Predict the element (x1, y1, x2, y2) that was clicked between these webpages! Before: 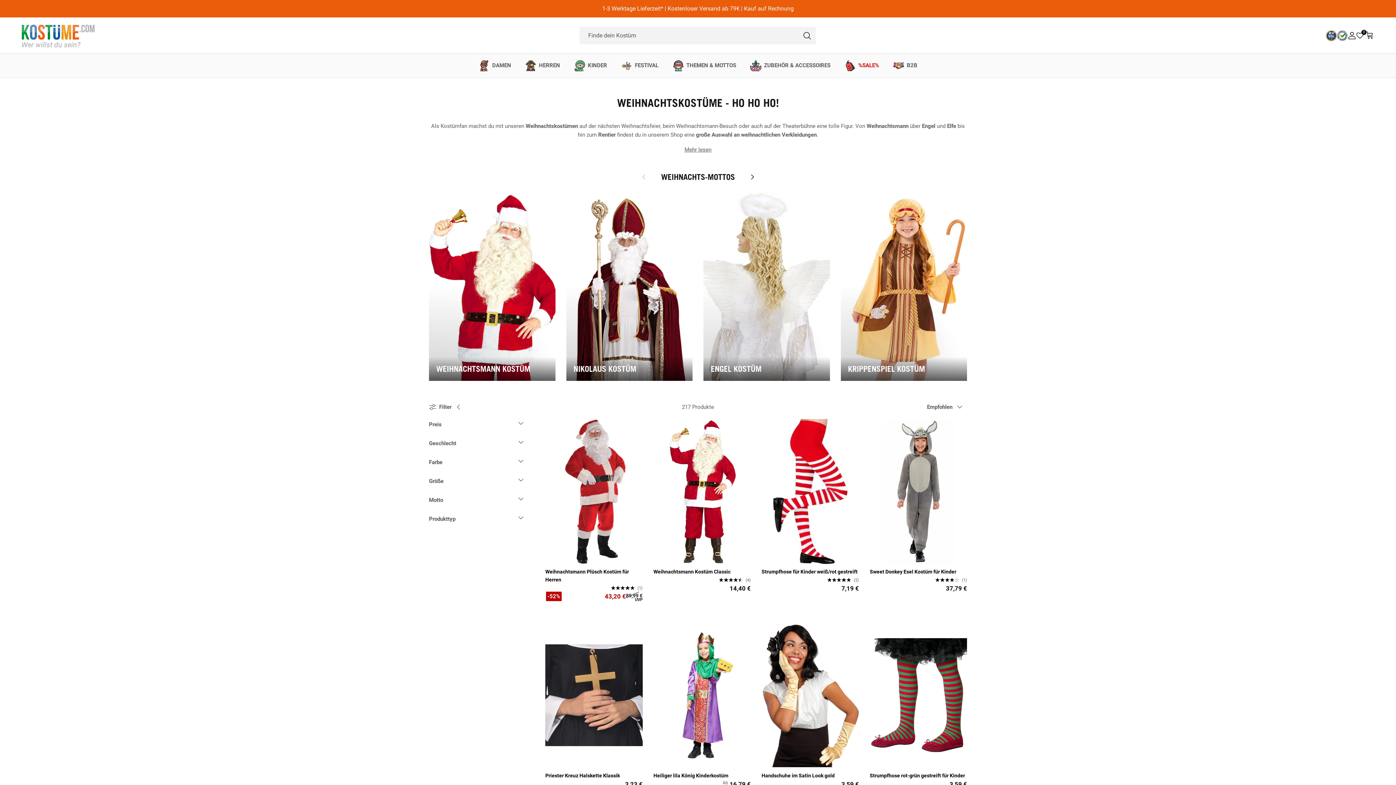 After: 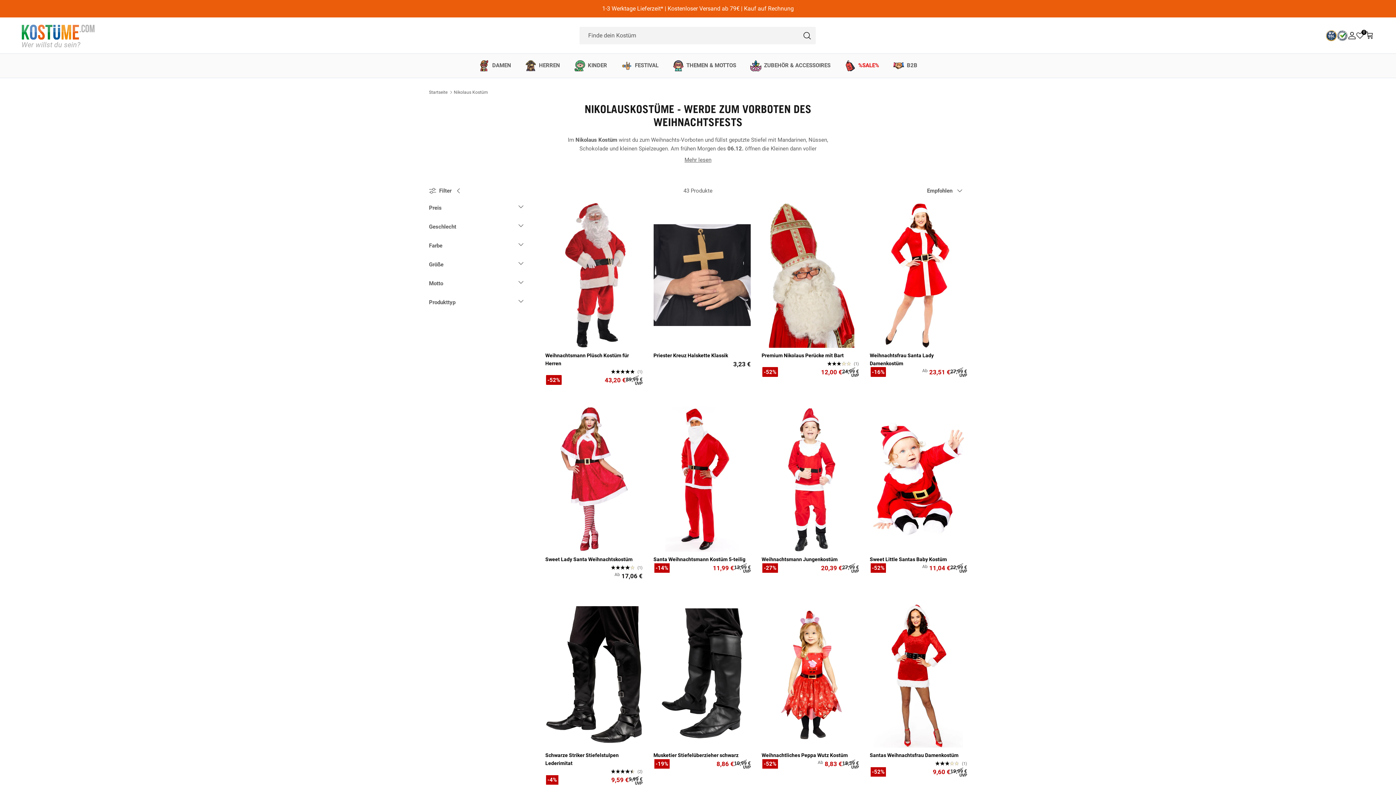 Action: label: NIKOLAUS KOSTÜM bbox: (566, 192, 692, 380)